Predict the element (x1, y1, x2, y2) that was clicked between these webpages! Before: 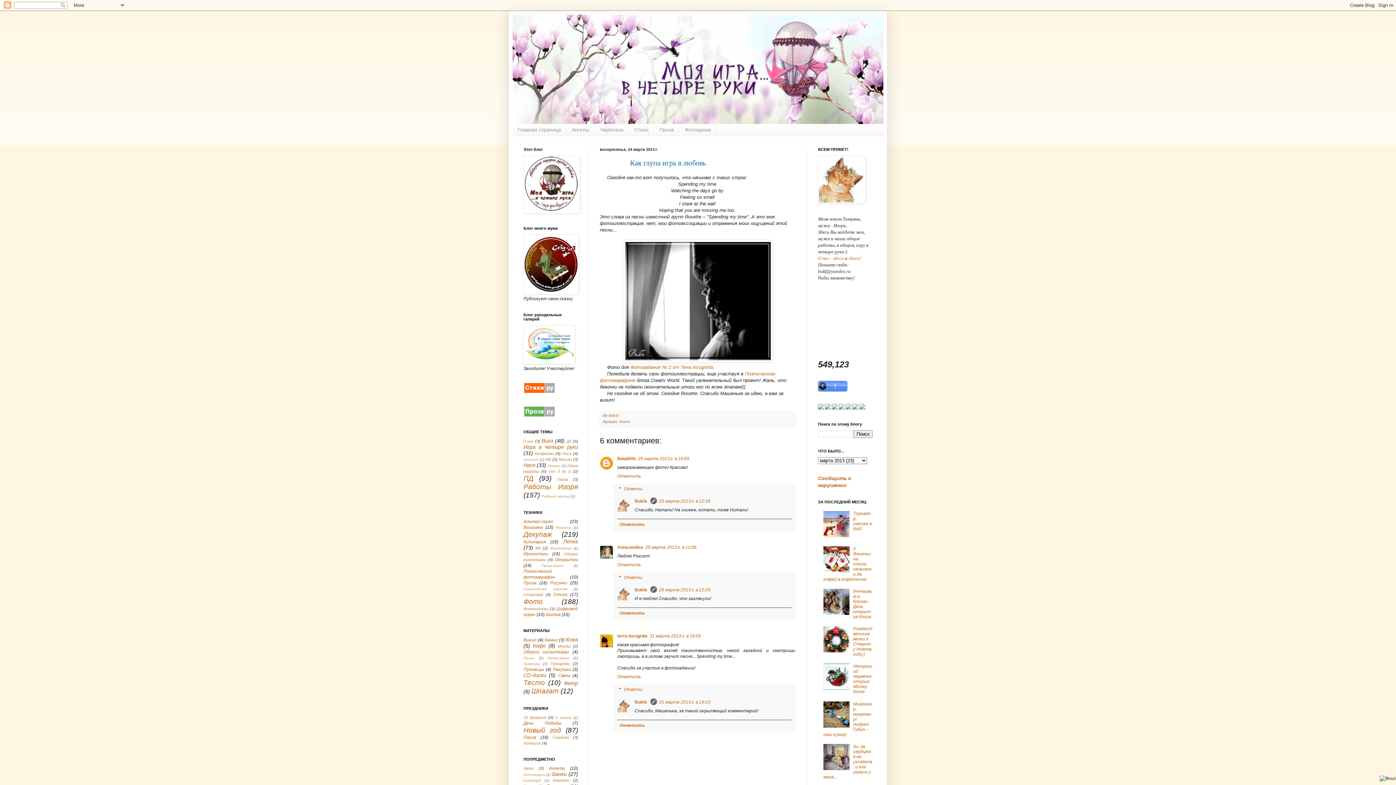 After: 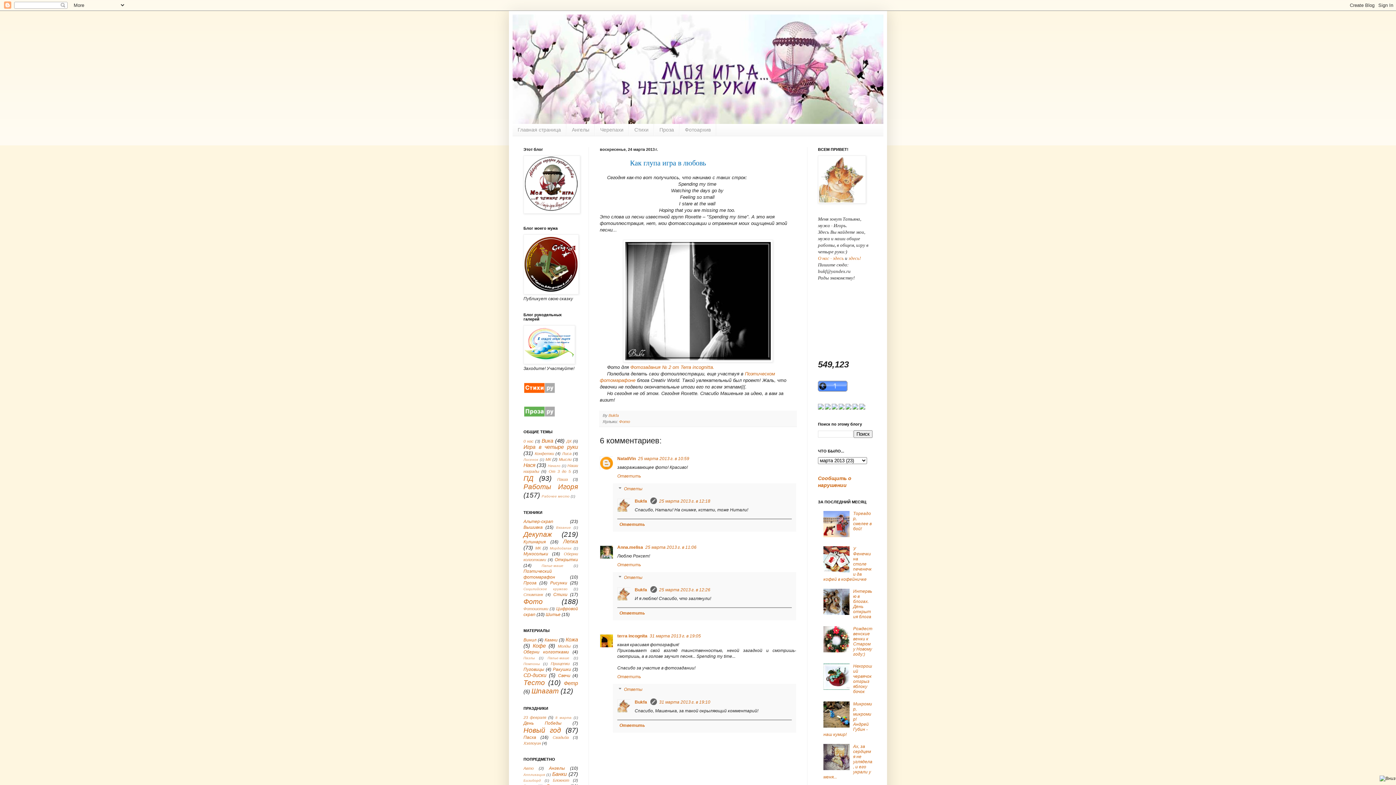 Action: bbox: (832, 405, 837, 410)